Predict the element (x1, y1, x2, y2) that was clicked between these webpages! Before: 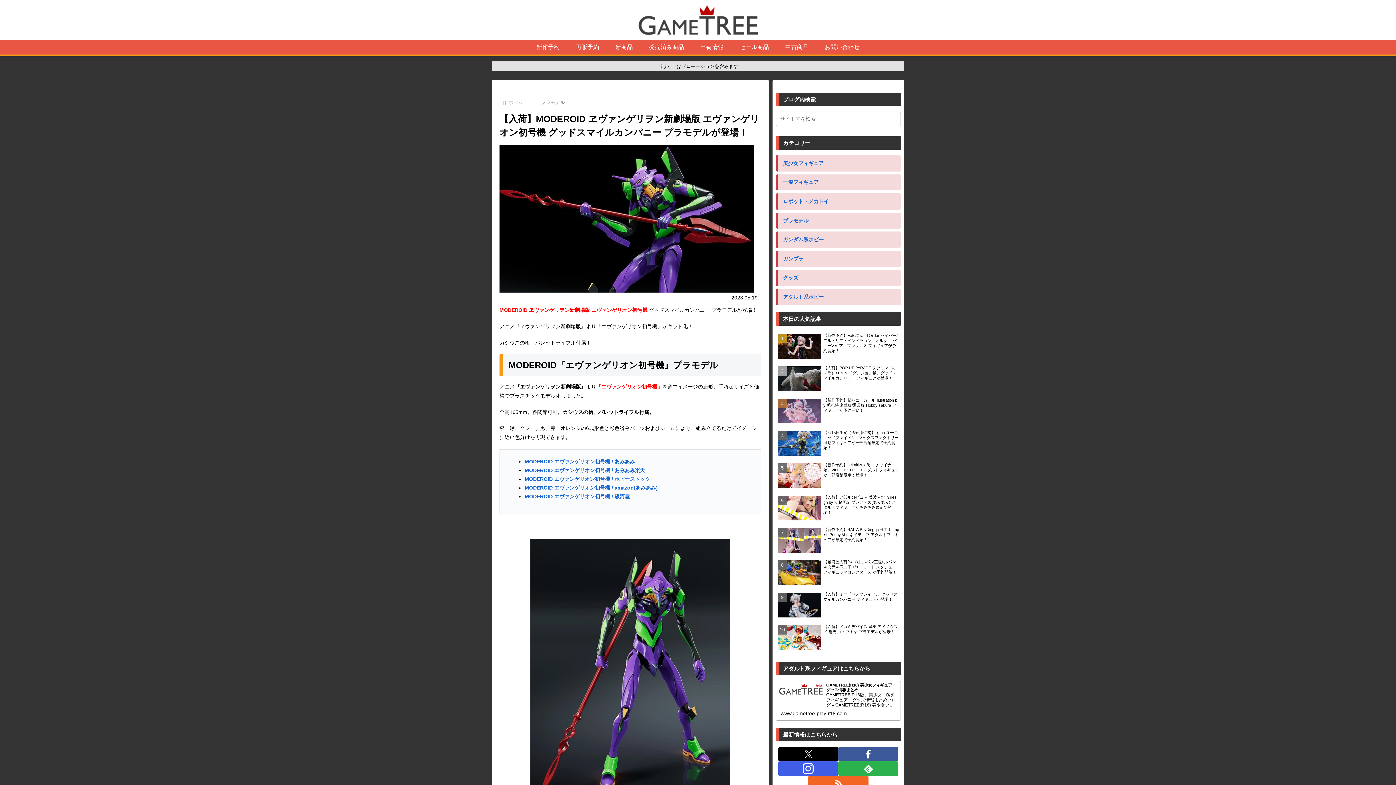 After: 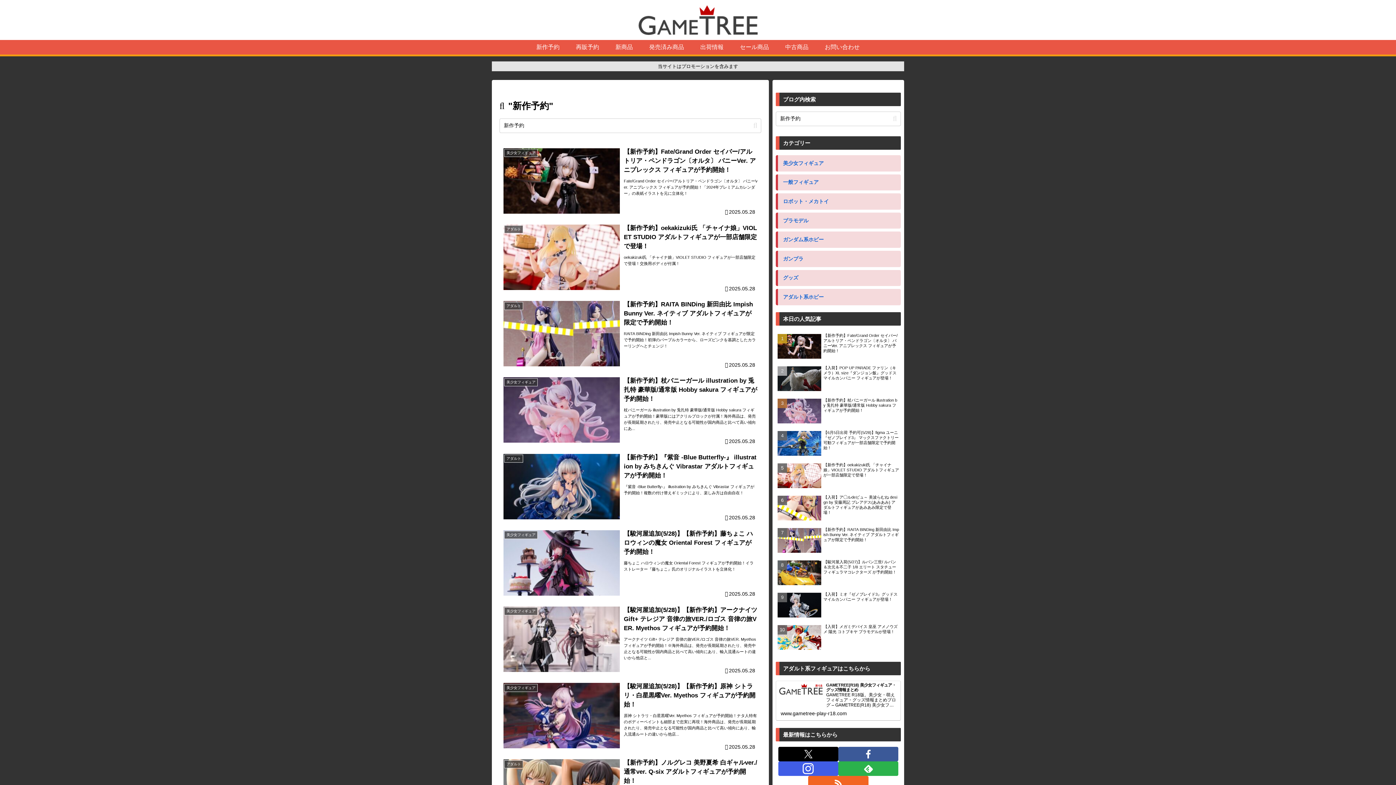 Action: bbox: (528, 40, 567, 54) label: 新作予約